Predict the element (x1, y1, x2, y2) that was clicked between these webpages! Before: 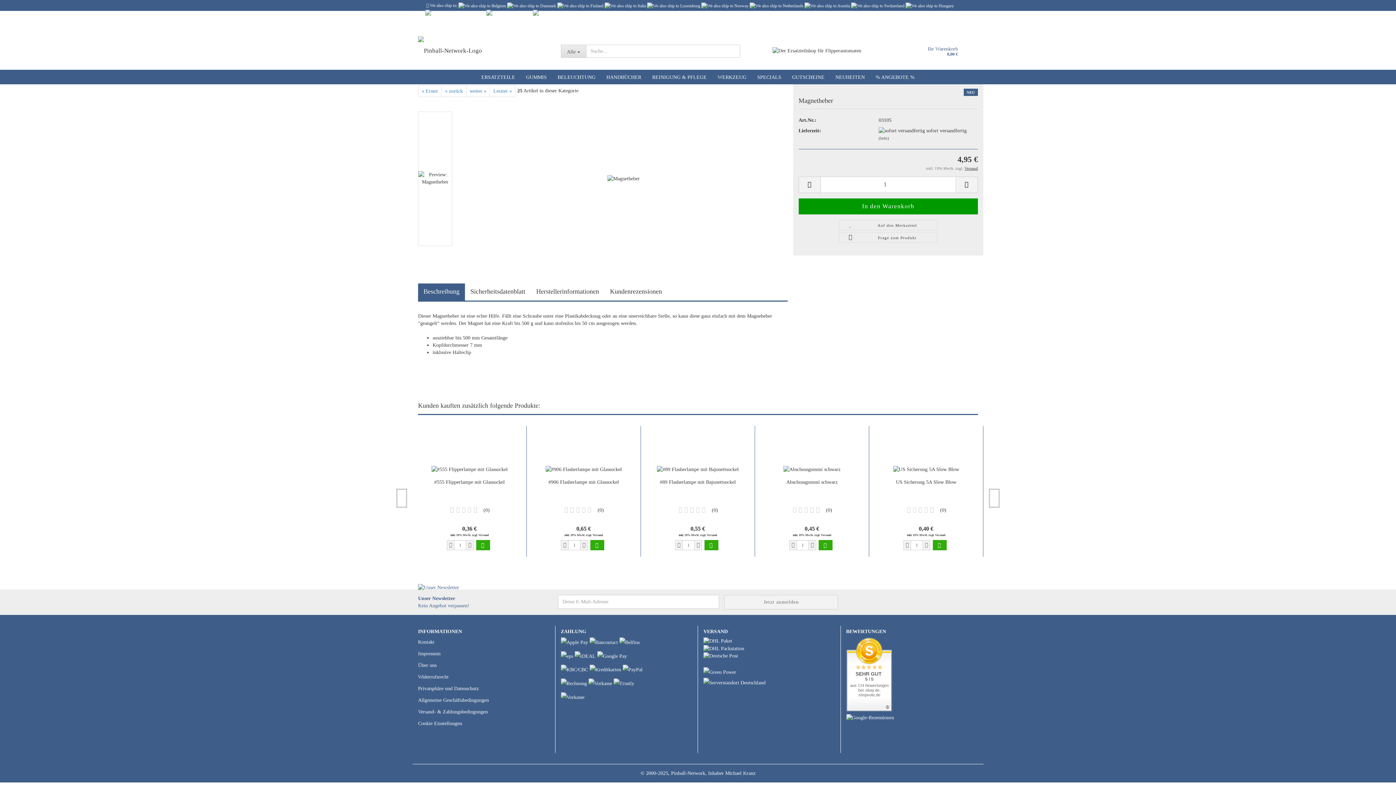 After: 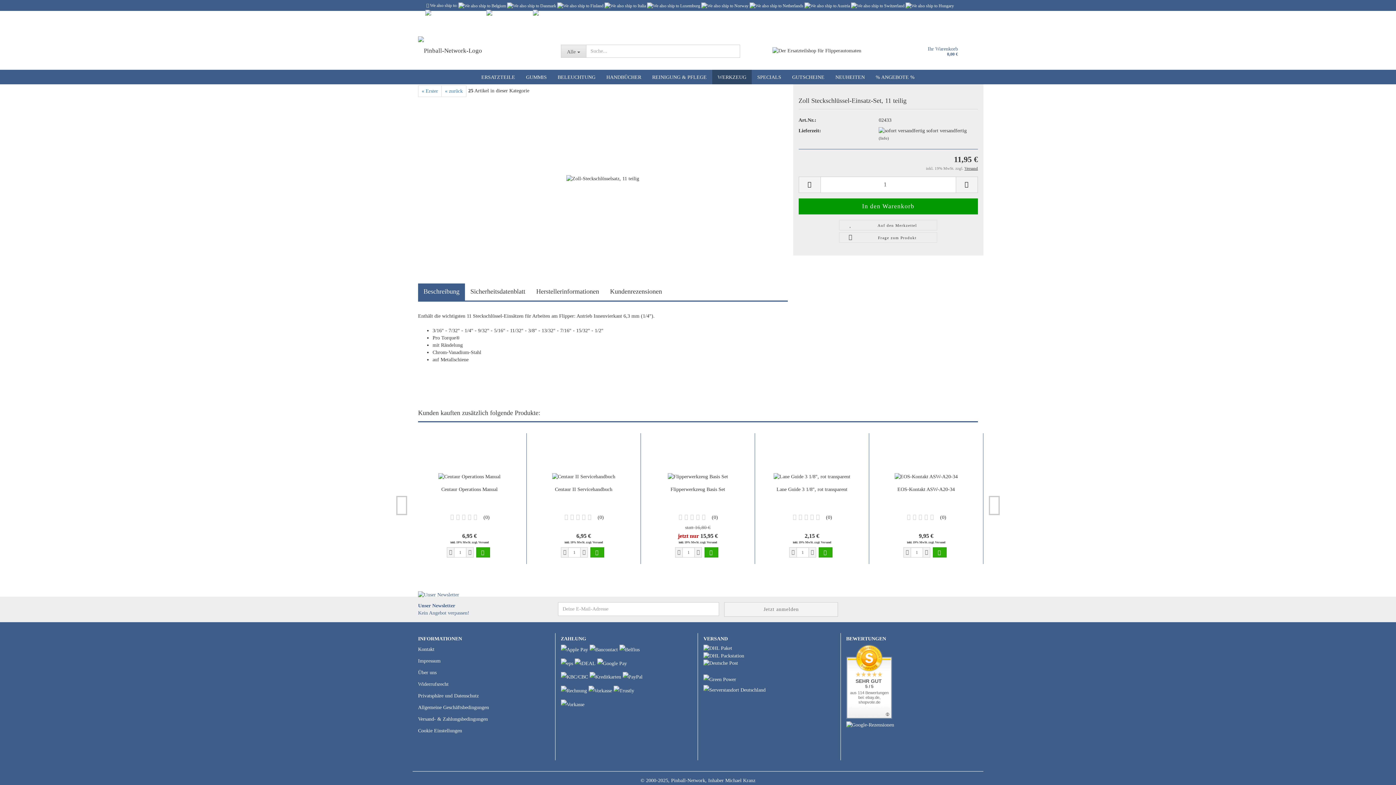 Action: label: Letzter » bbox: (489, 85, 515, 97)